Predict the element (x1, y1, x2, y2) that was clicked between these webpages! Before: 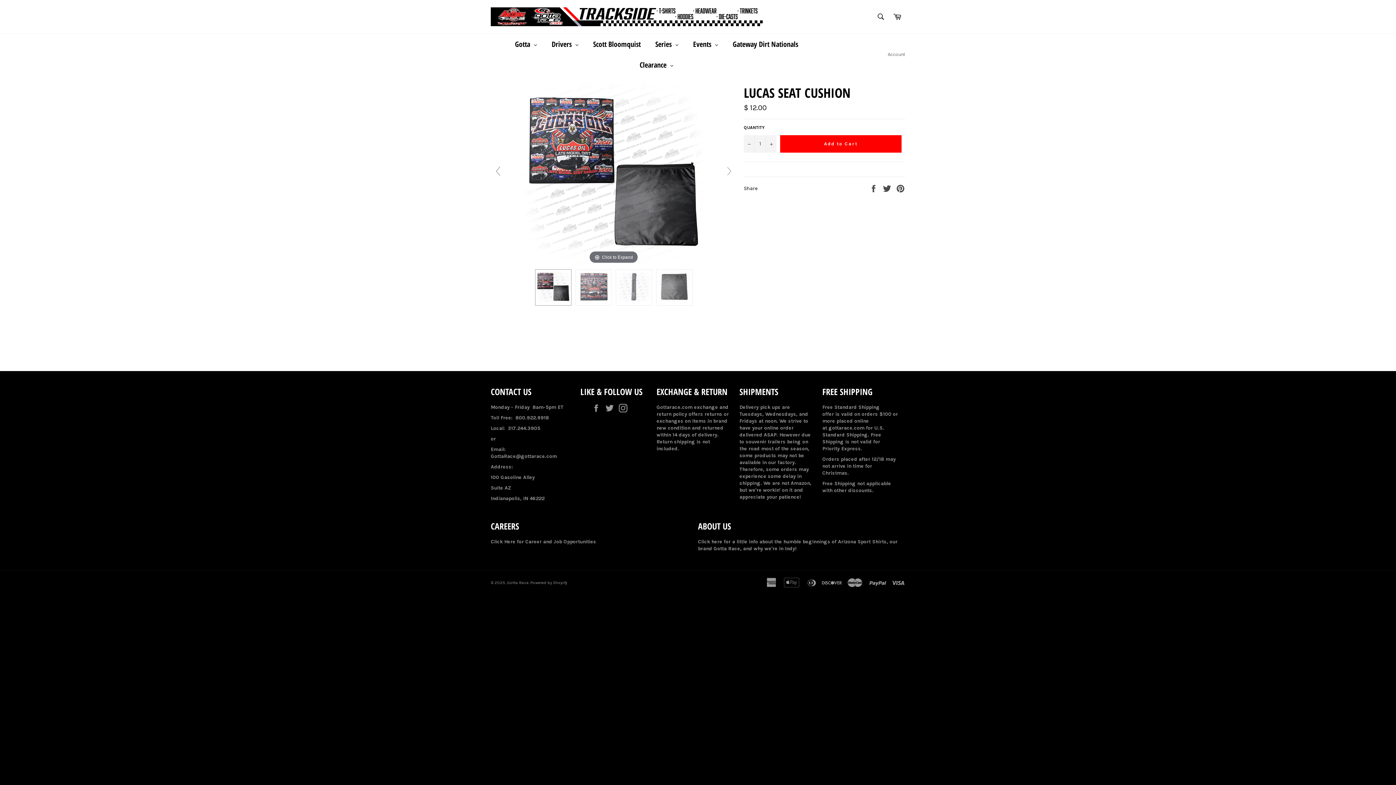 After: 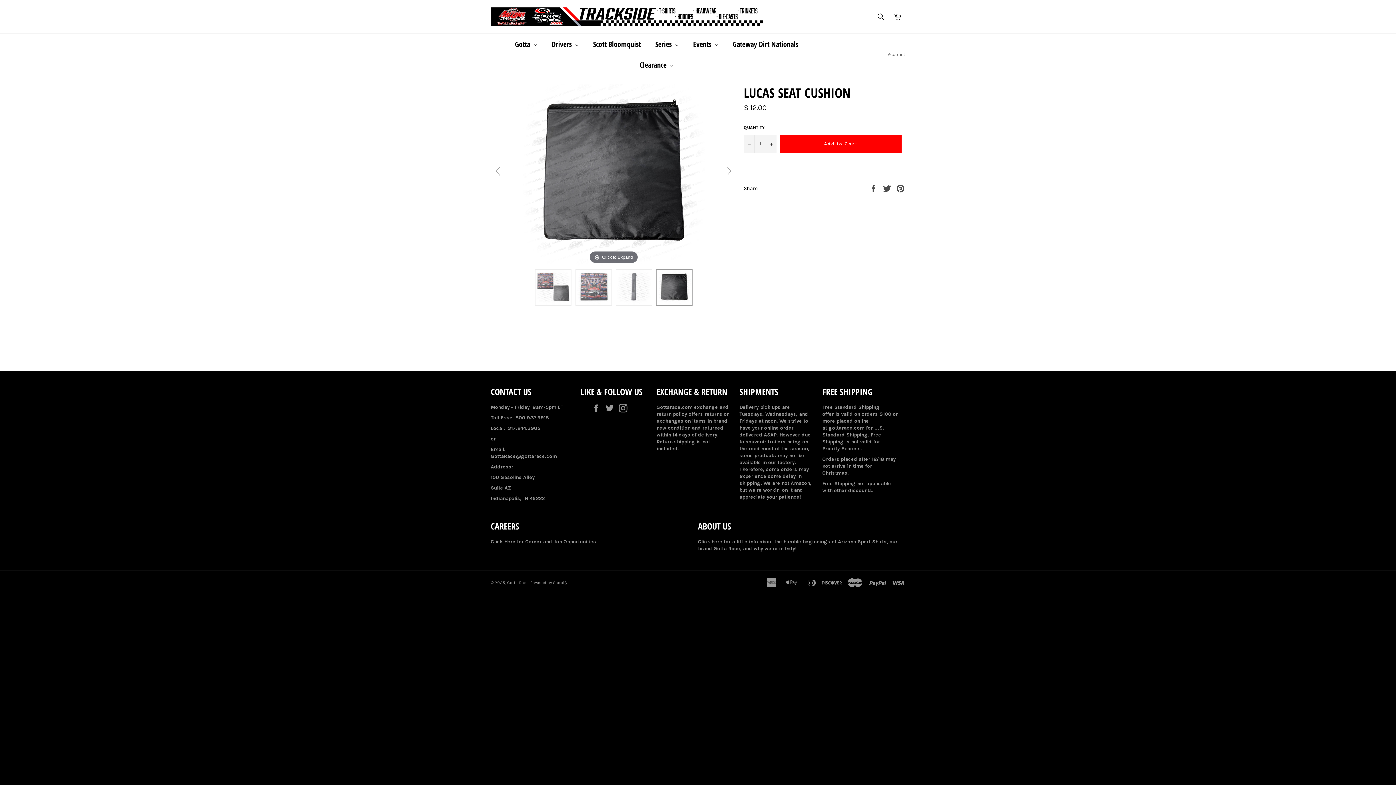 Action: bbox: (656, 269, 692, 305)